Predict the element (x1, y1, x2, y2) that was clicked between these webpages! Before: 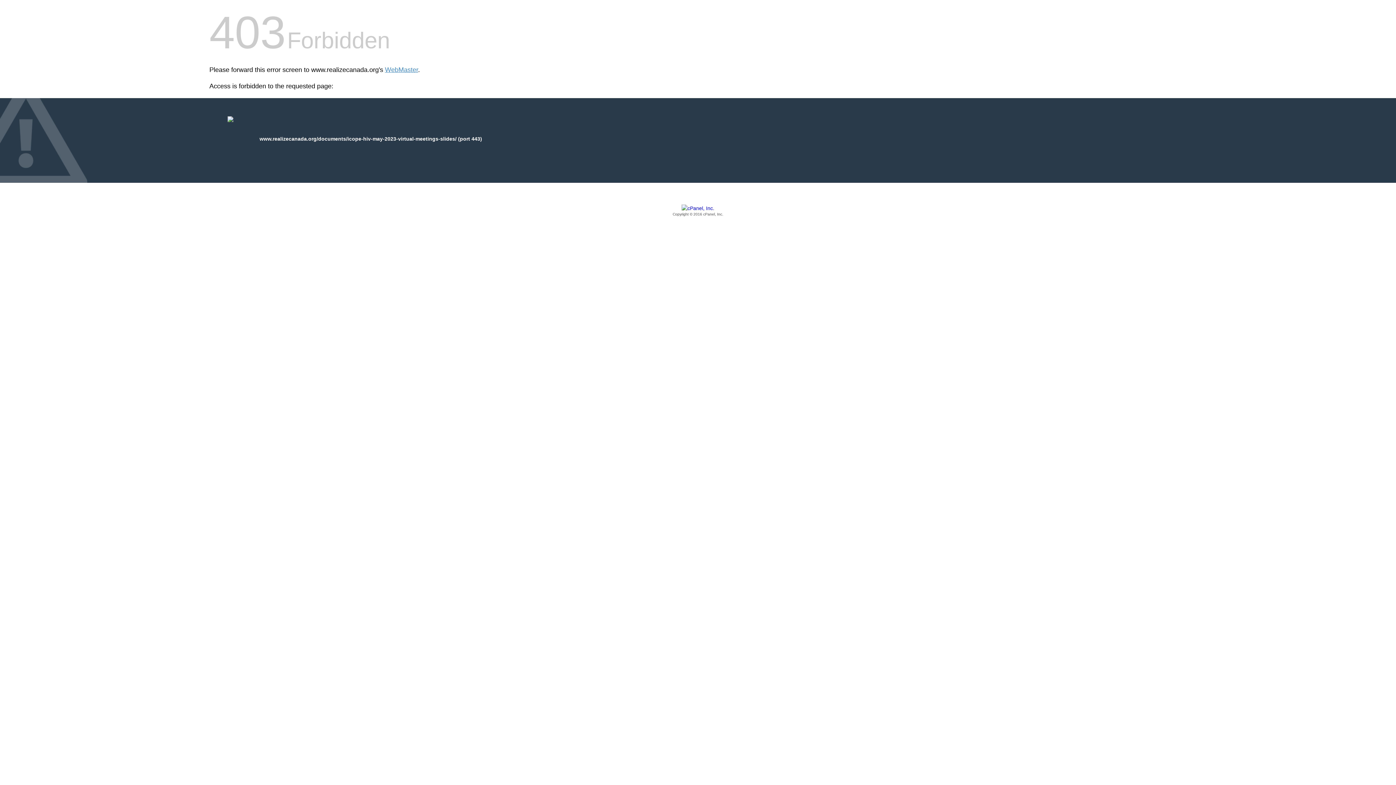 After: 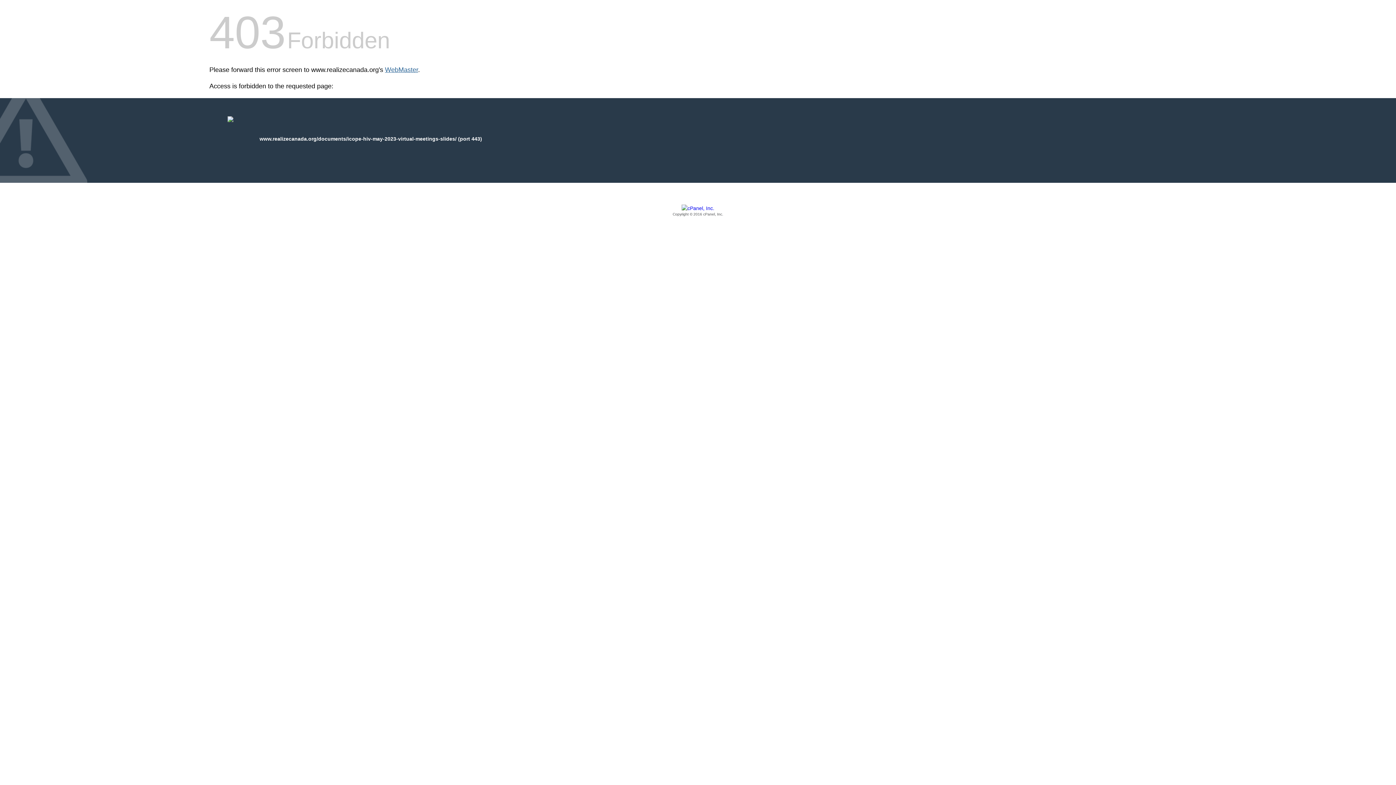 Action: bbox: (385, 66, 418, 73) label: WebMaster